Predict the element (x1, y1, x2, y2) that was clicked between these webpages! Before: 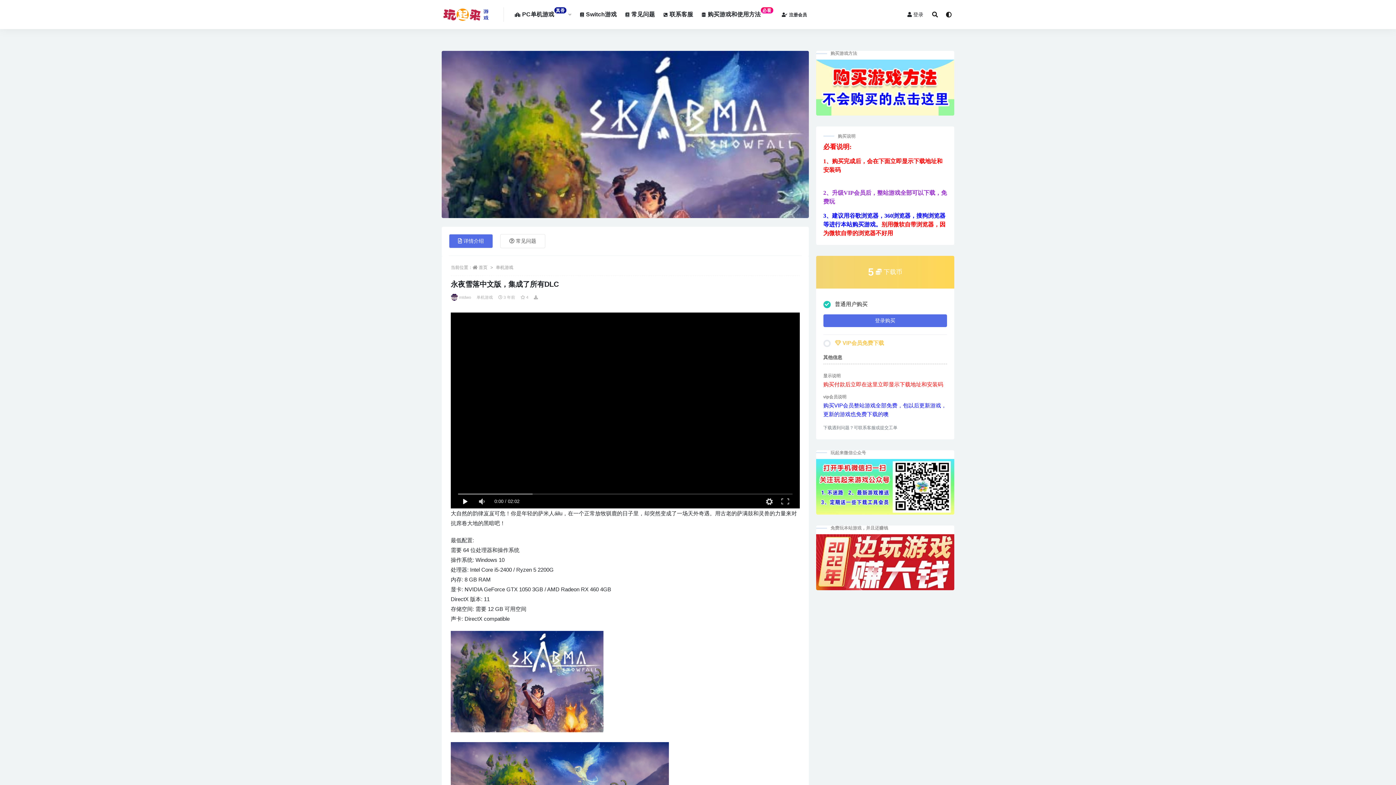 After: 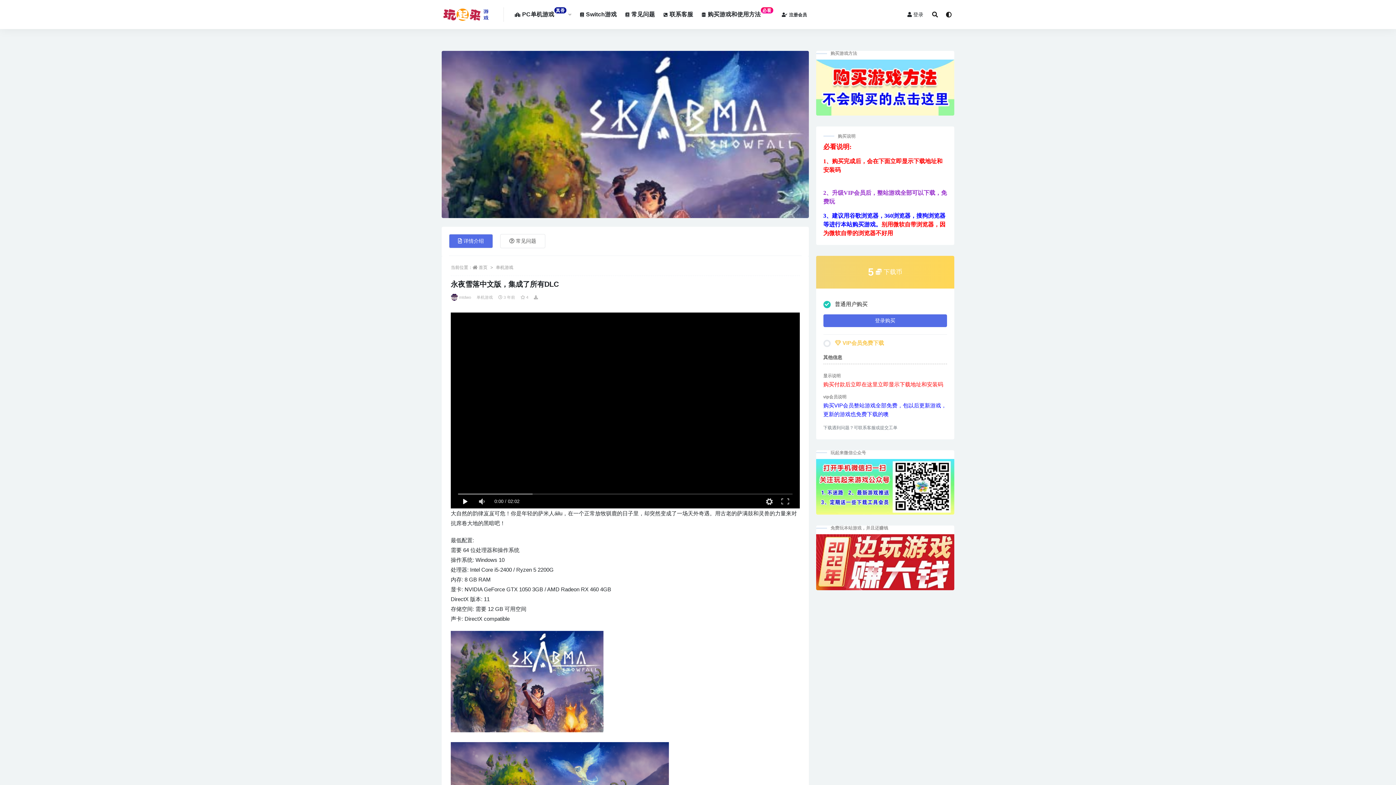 Action: bbox: (816, 534, 954, 590)